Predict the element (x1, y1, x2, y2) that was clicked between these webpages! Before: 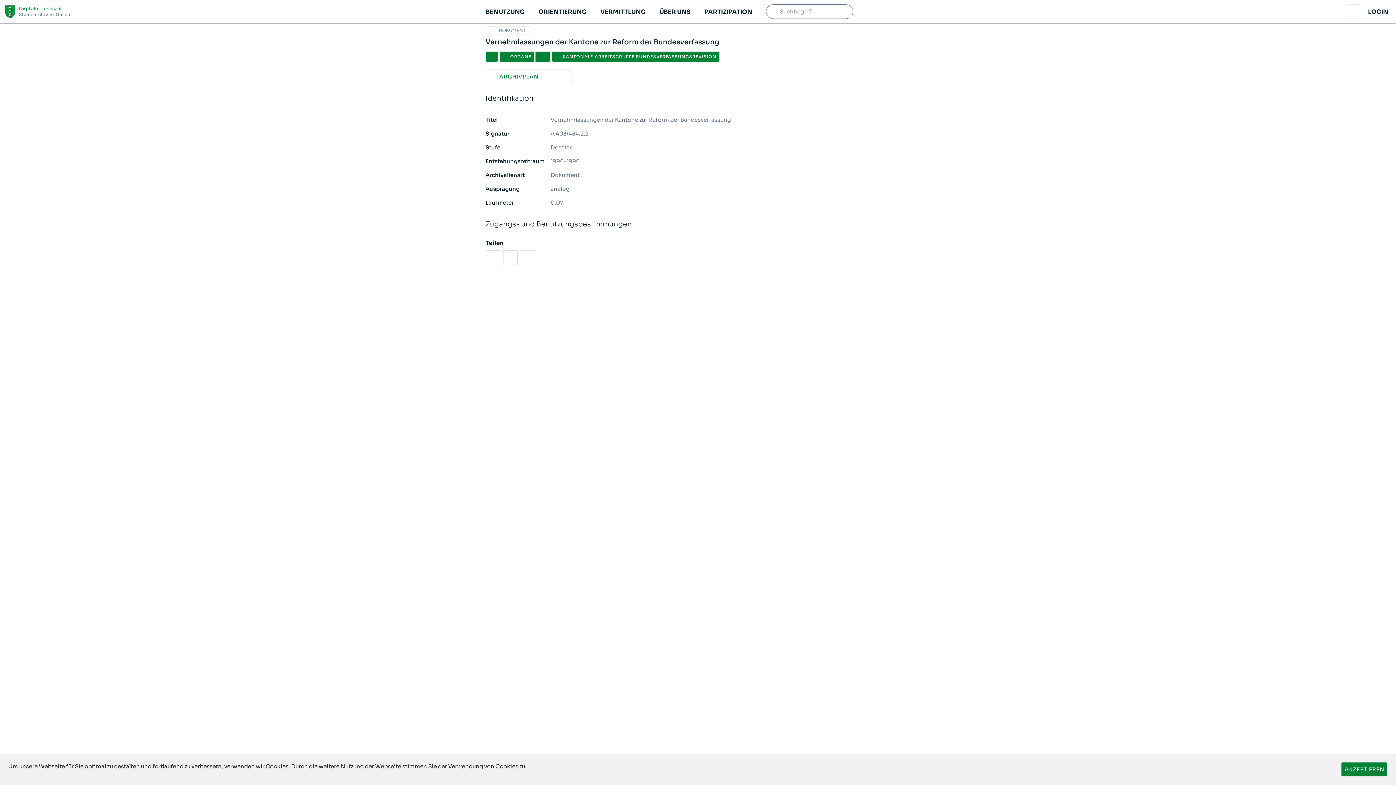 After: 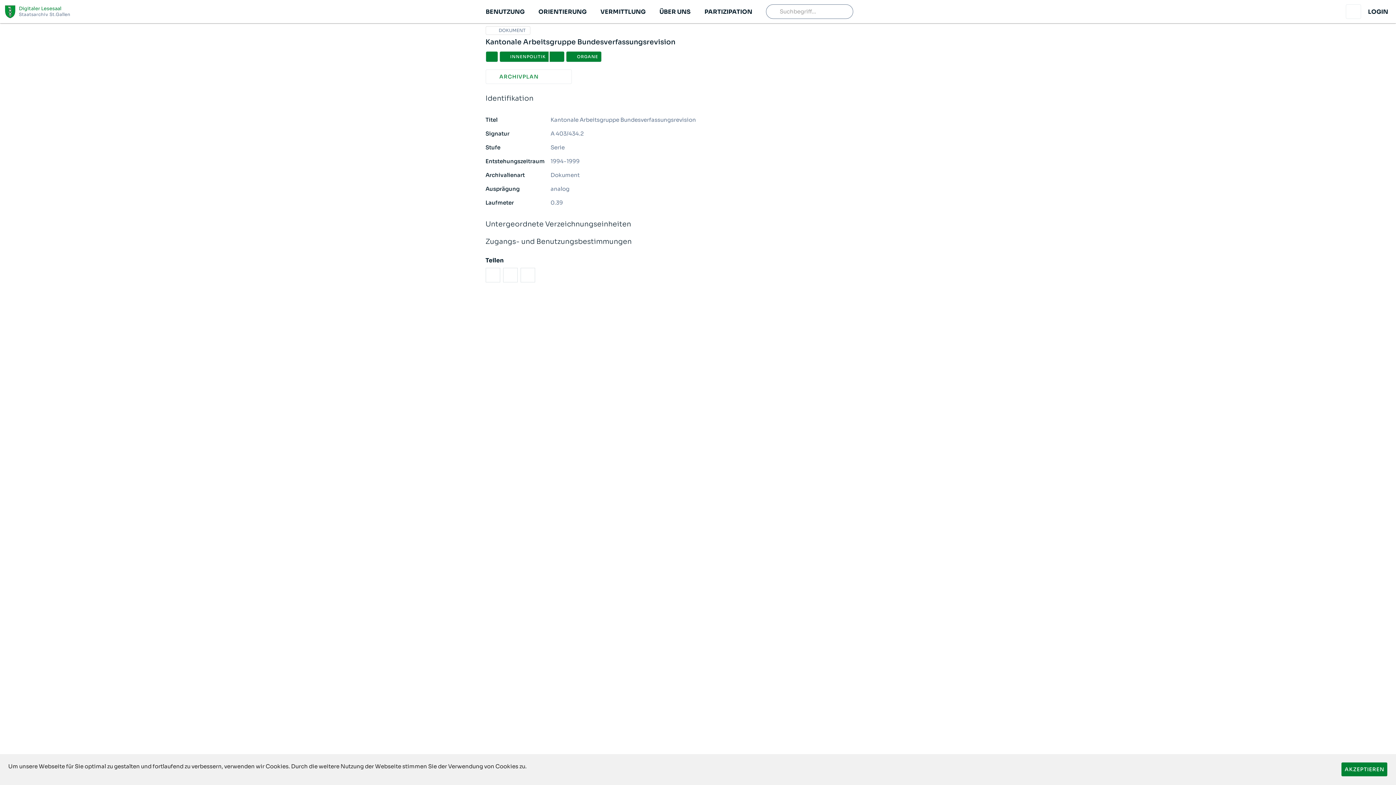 Action: label: KANTONALE ARBEITSGRUPPE BUNDESVERFASSUNGSREVISION bbox: (551, 51, 719, 62)